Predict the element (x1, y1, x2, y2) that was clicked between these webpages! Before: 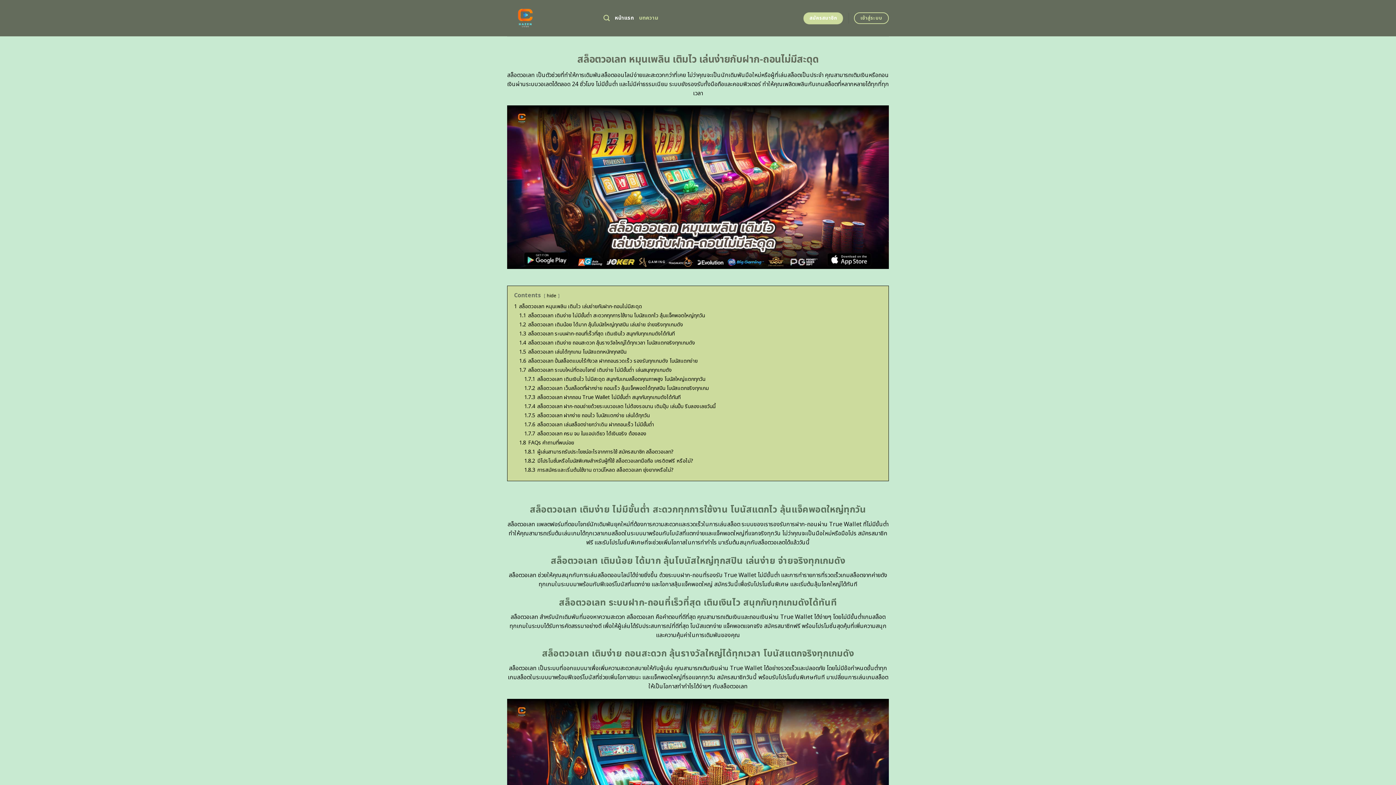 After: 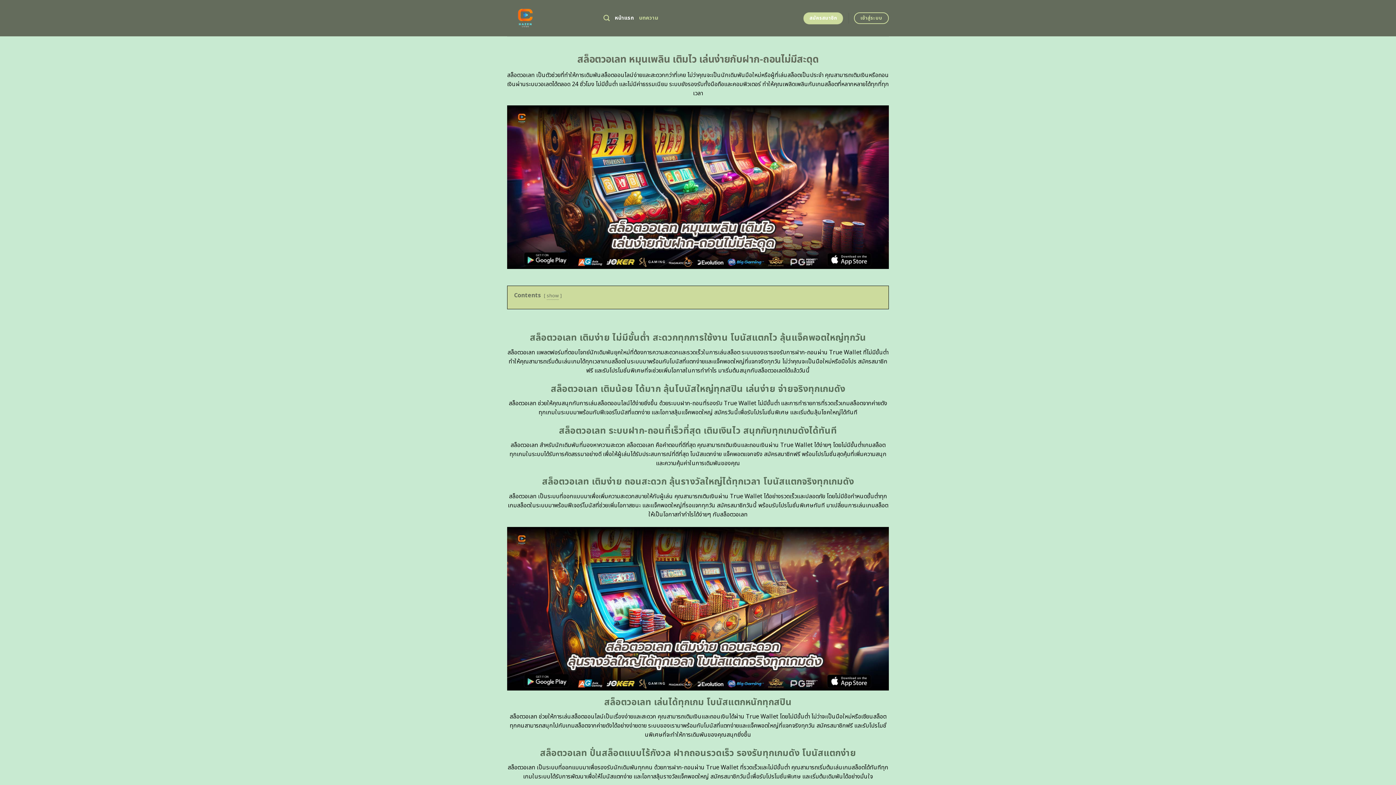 Action: bbox: (546, 292, 556, 299) label: hide